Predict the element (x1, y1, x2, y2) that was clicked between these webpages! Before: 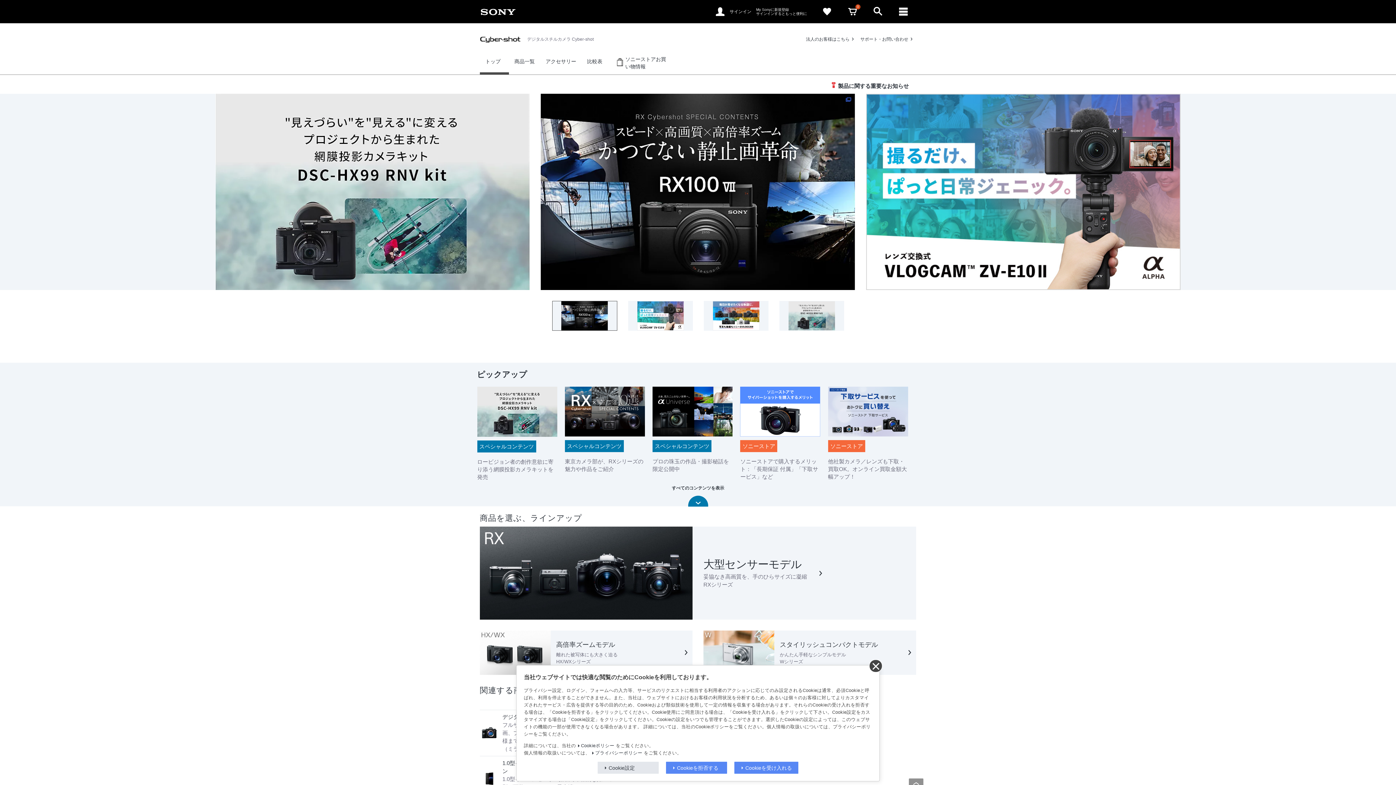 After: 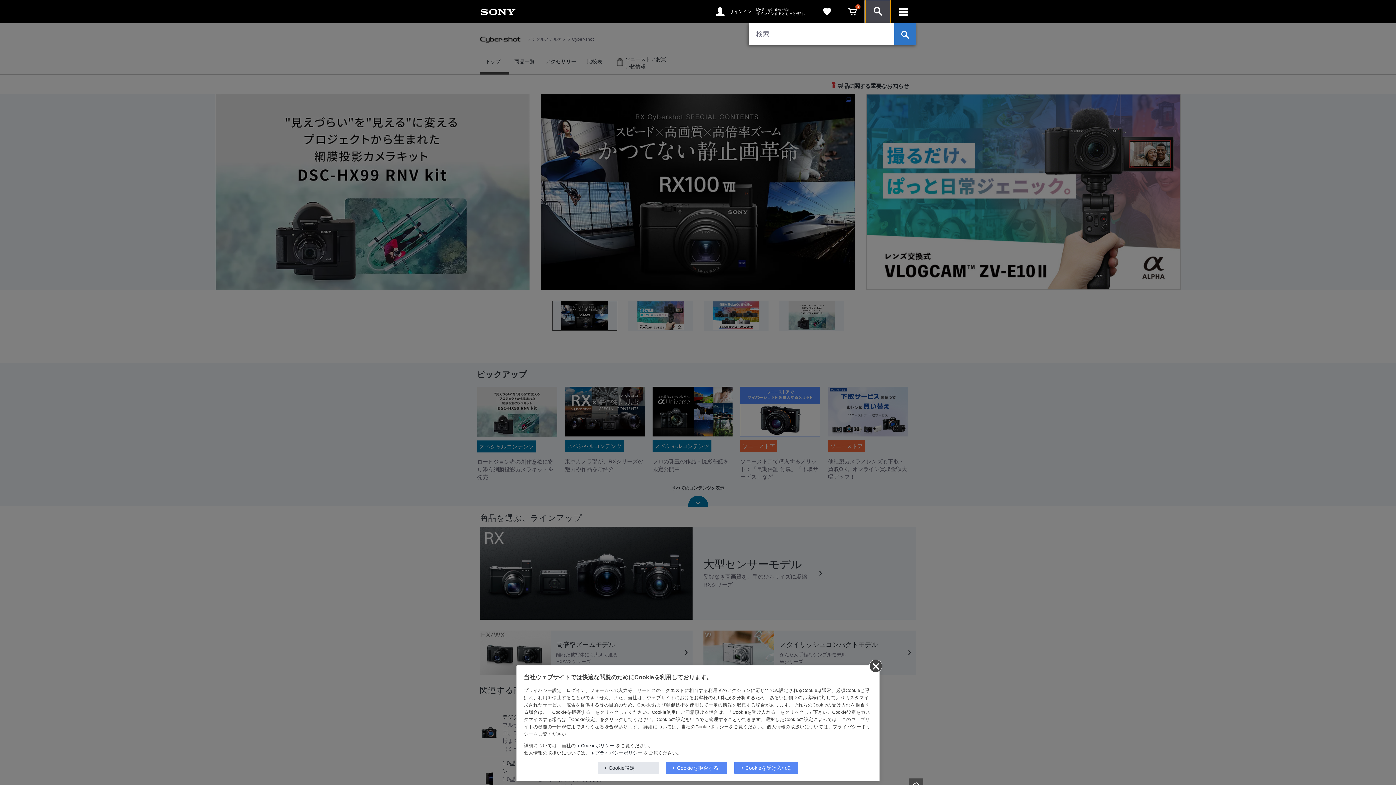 Action: bbox: (865, 0, 890, 23)